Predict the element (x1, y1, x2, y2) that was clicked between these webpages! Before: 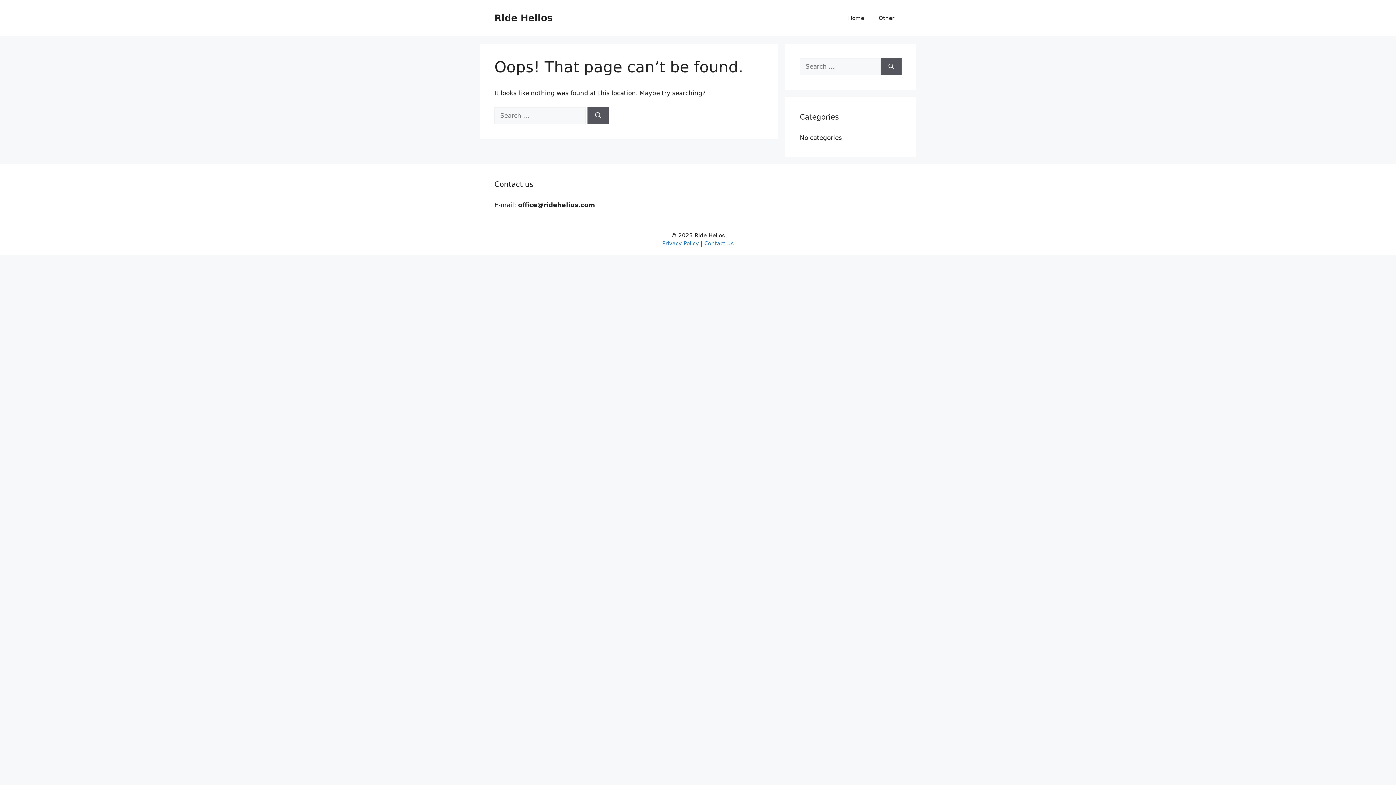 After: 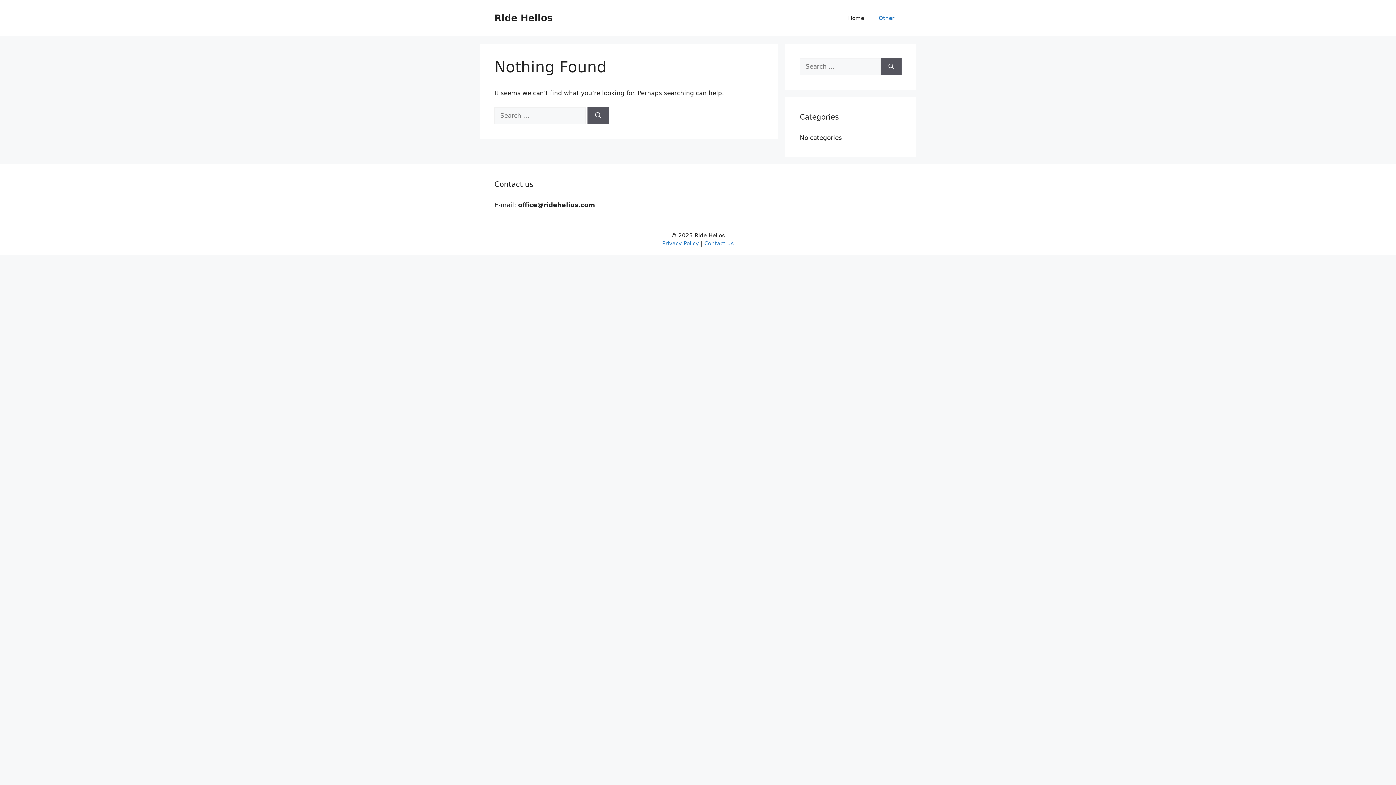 Action: bbox: (871, 7, 901, 29) label: Other